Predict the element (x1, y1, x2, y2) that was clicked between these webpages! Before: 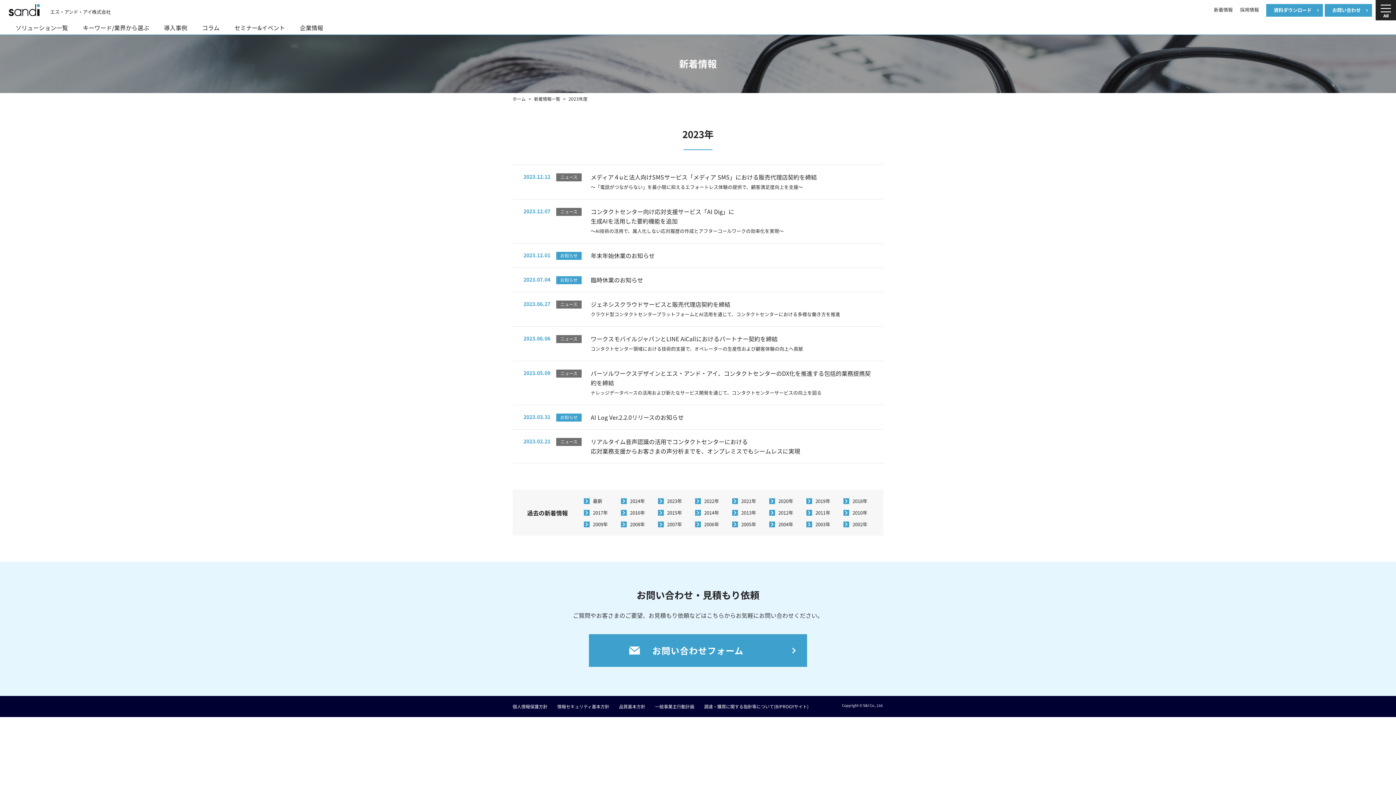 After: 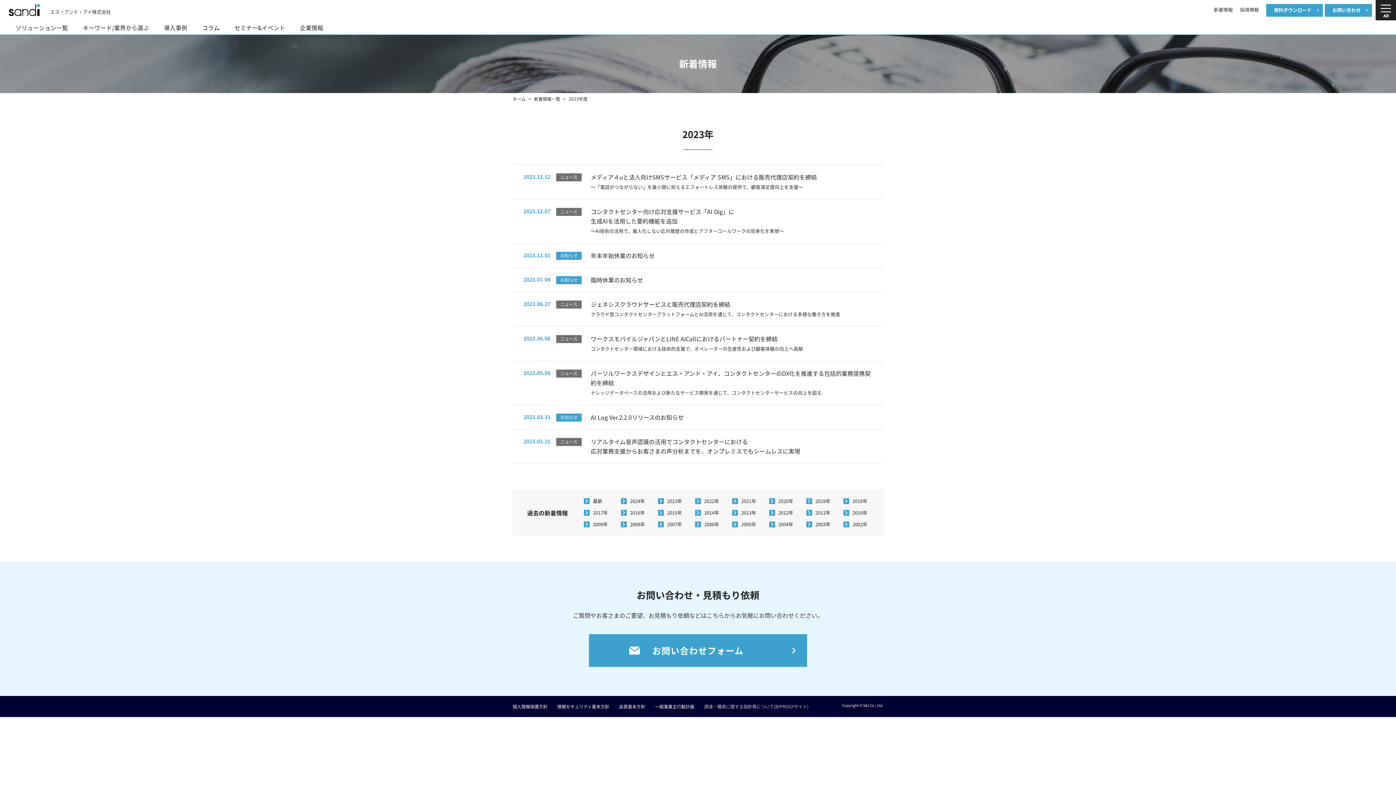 Action: bbox: (704, 703, 808, 710) label: 調達・購買に関する指針等について(BIPROGYサイト)